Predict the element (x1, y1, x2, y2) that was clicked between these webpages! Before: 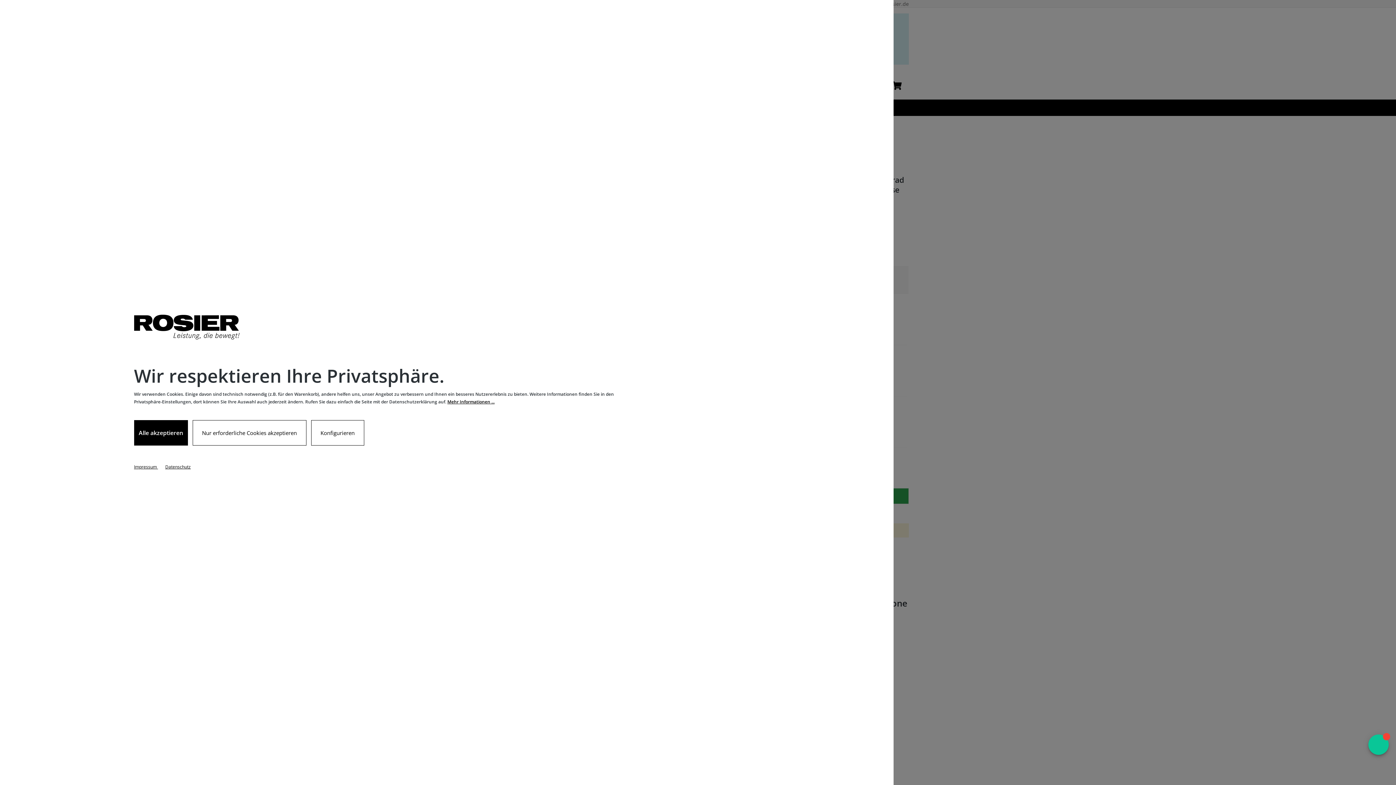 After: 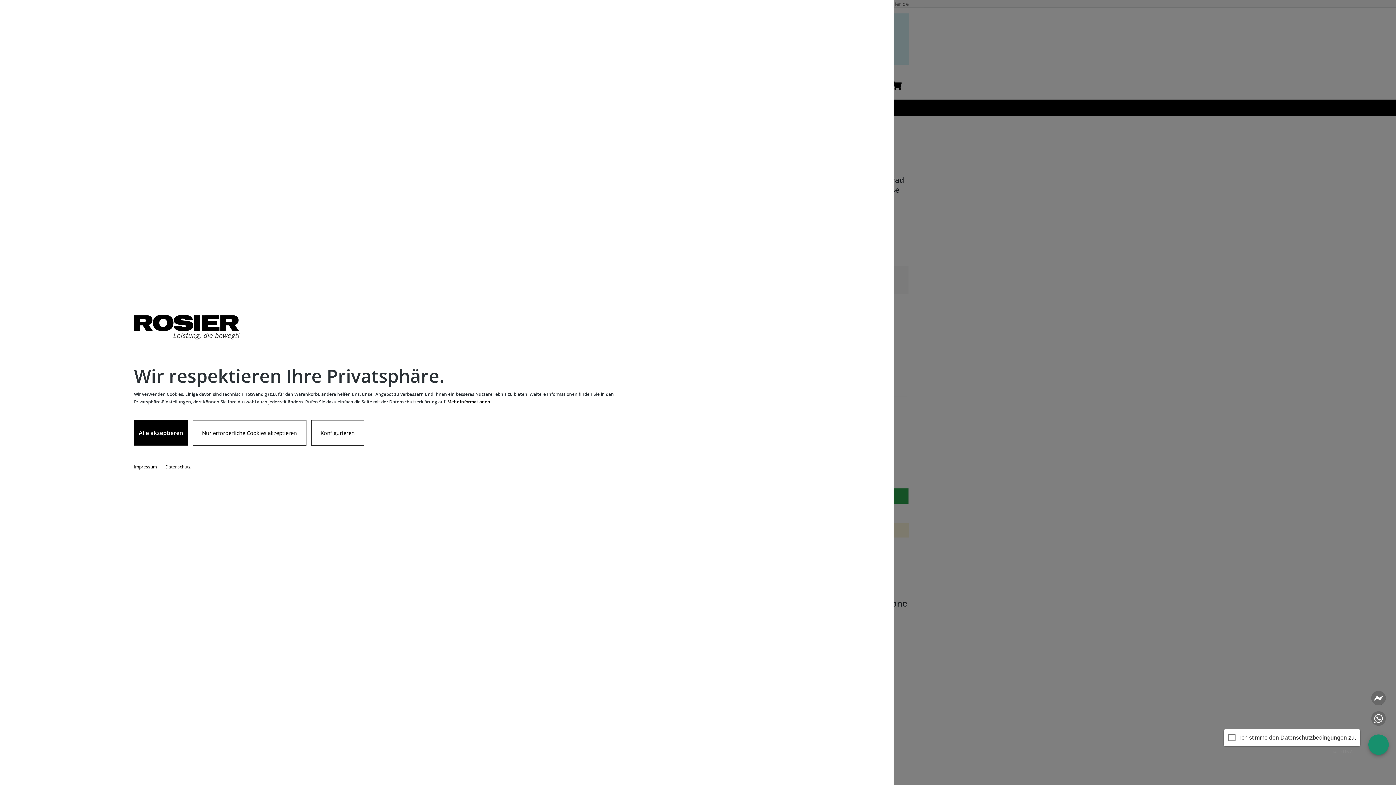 Action: bbox: (1368, 734, 1389, 755) label: MessengerPeople Widget